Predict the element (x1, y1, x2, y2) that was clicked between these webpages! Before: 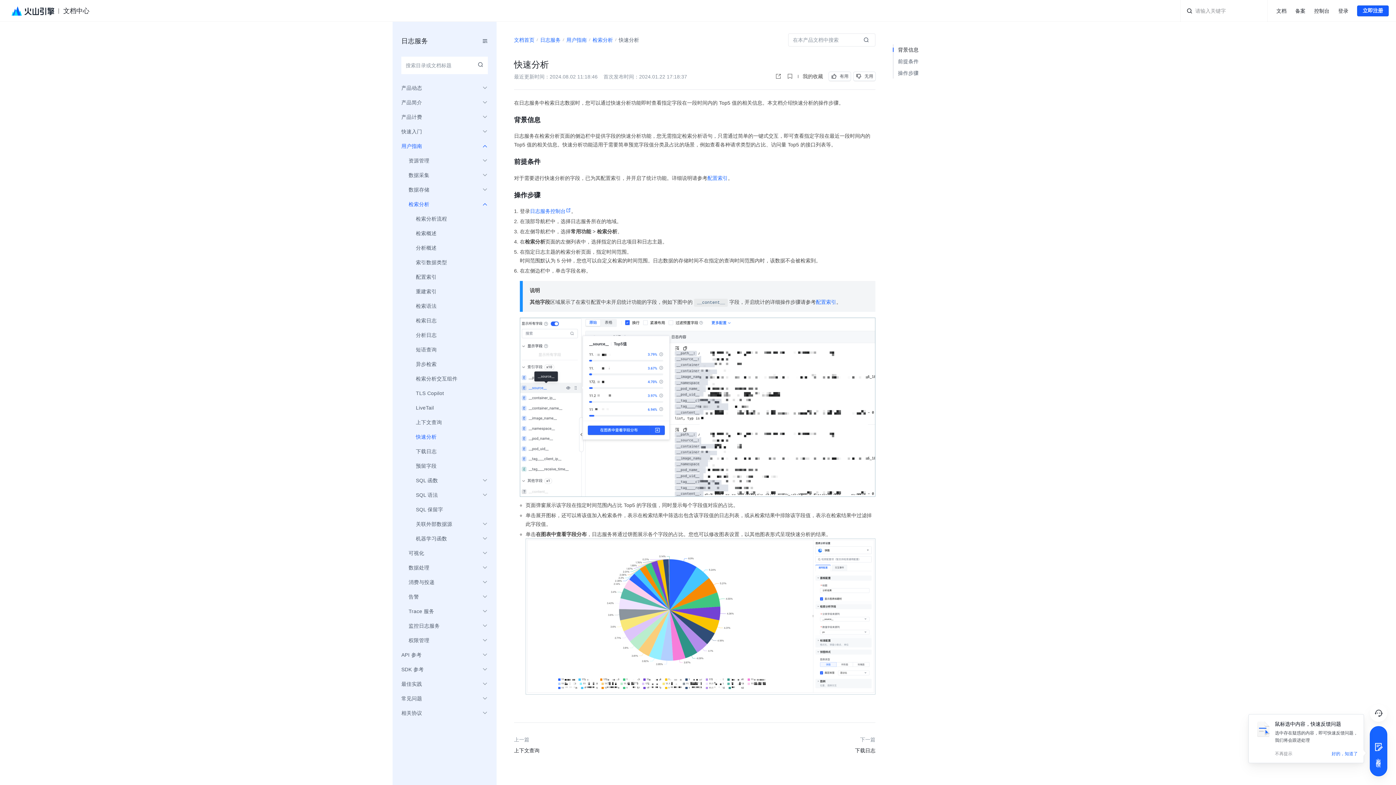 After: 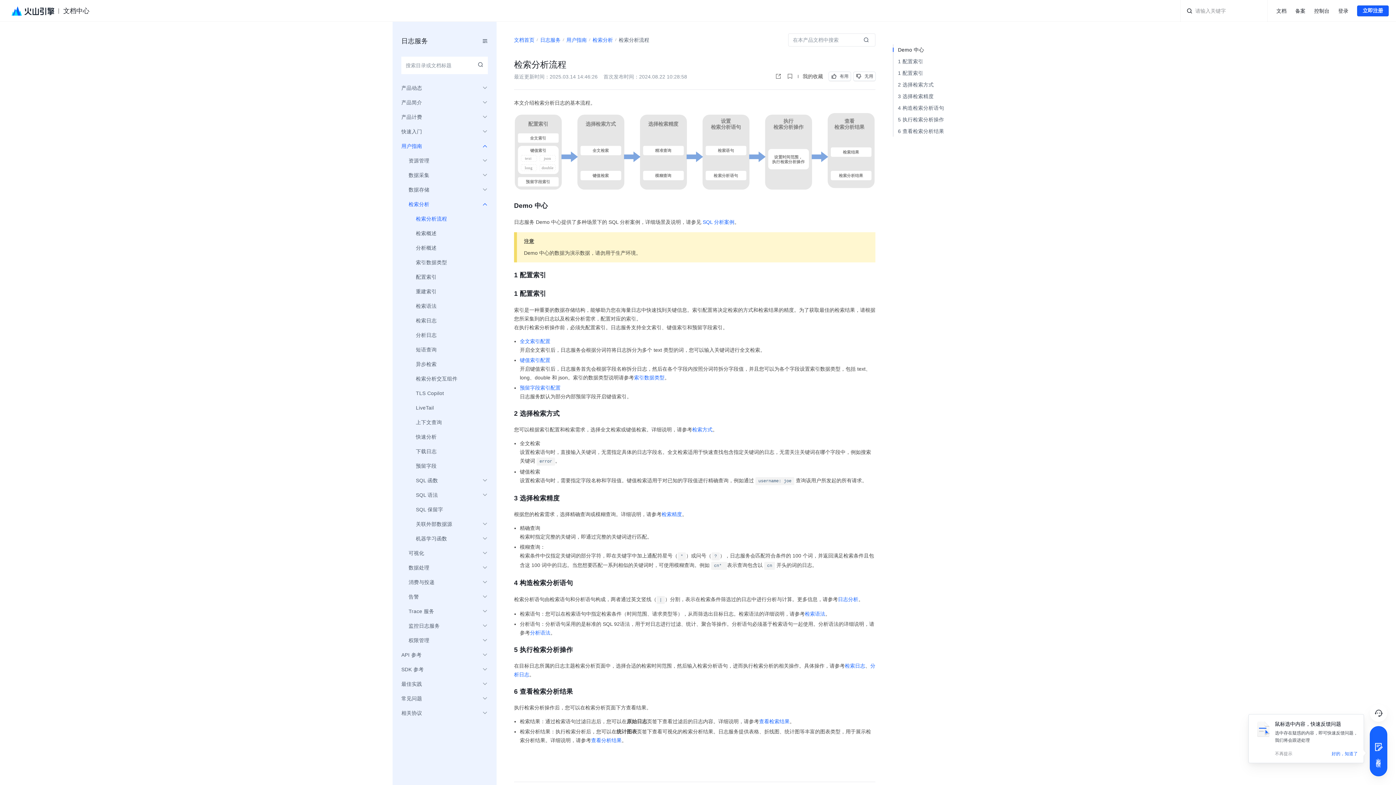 Action: bbox: (401, 216, 488, 221) label: 检索分析流程